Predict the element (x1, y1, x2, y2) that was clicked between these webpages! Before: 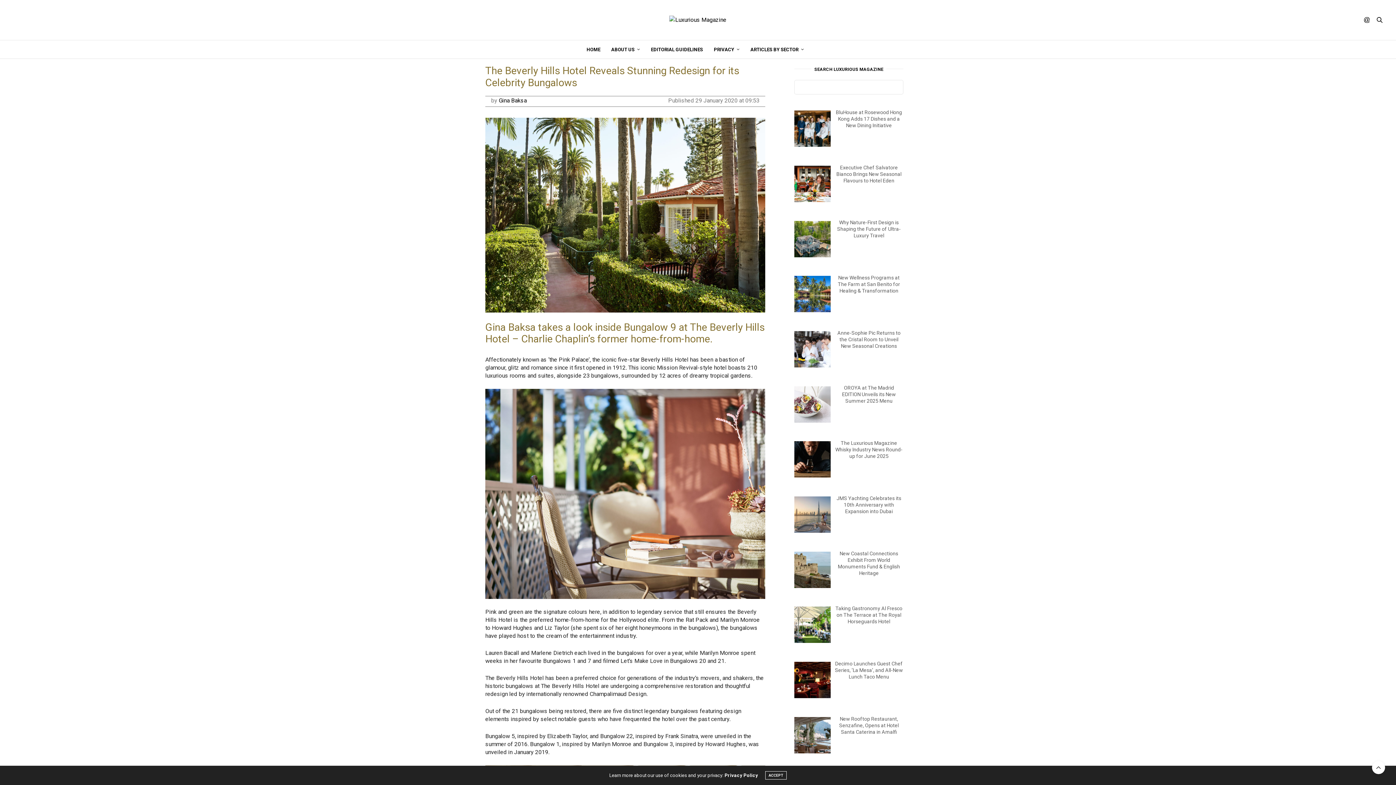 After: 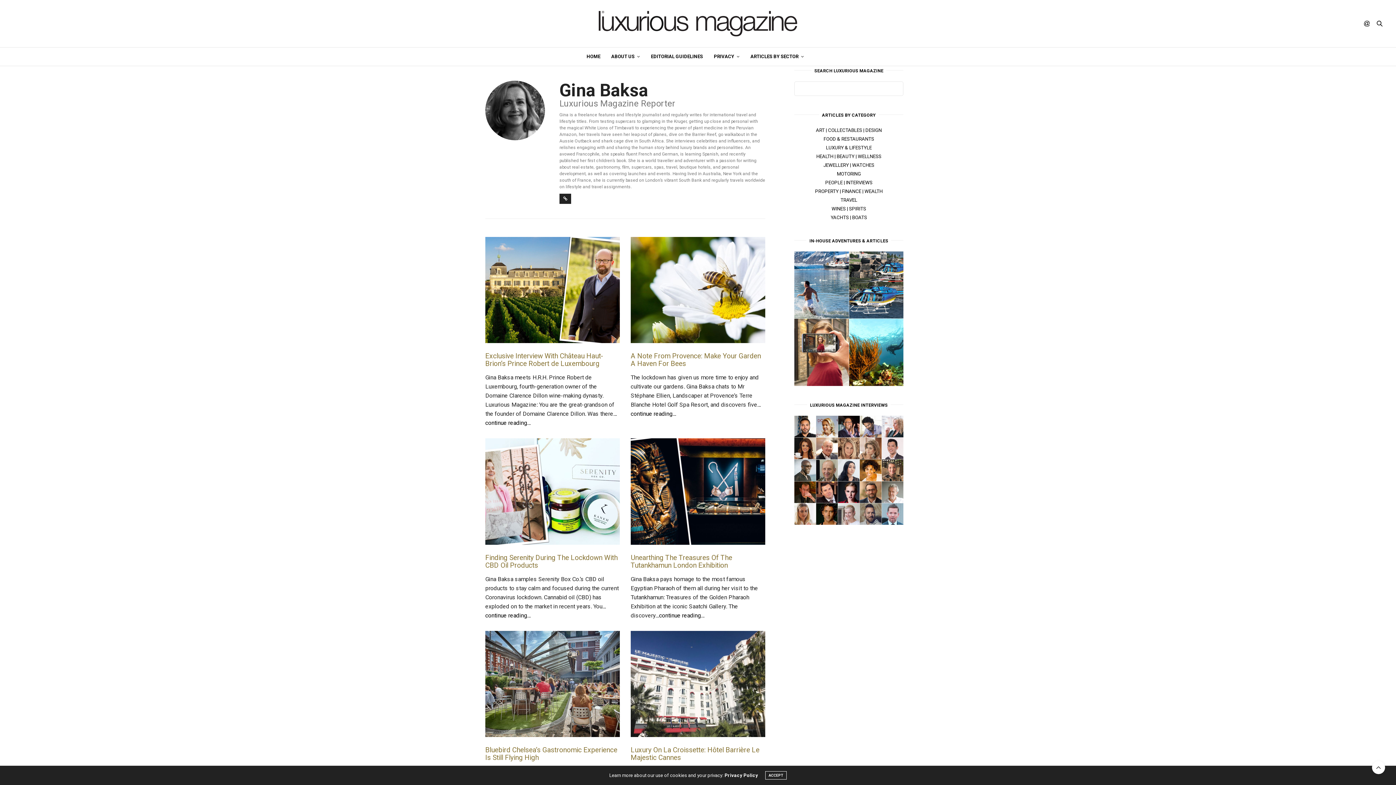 Action: bbox: (498, 97, 526, 104) label: Gina Baksa